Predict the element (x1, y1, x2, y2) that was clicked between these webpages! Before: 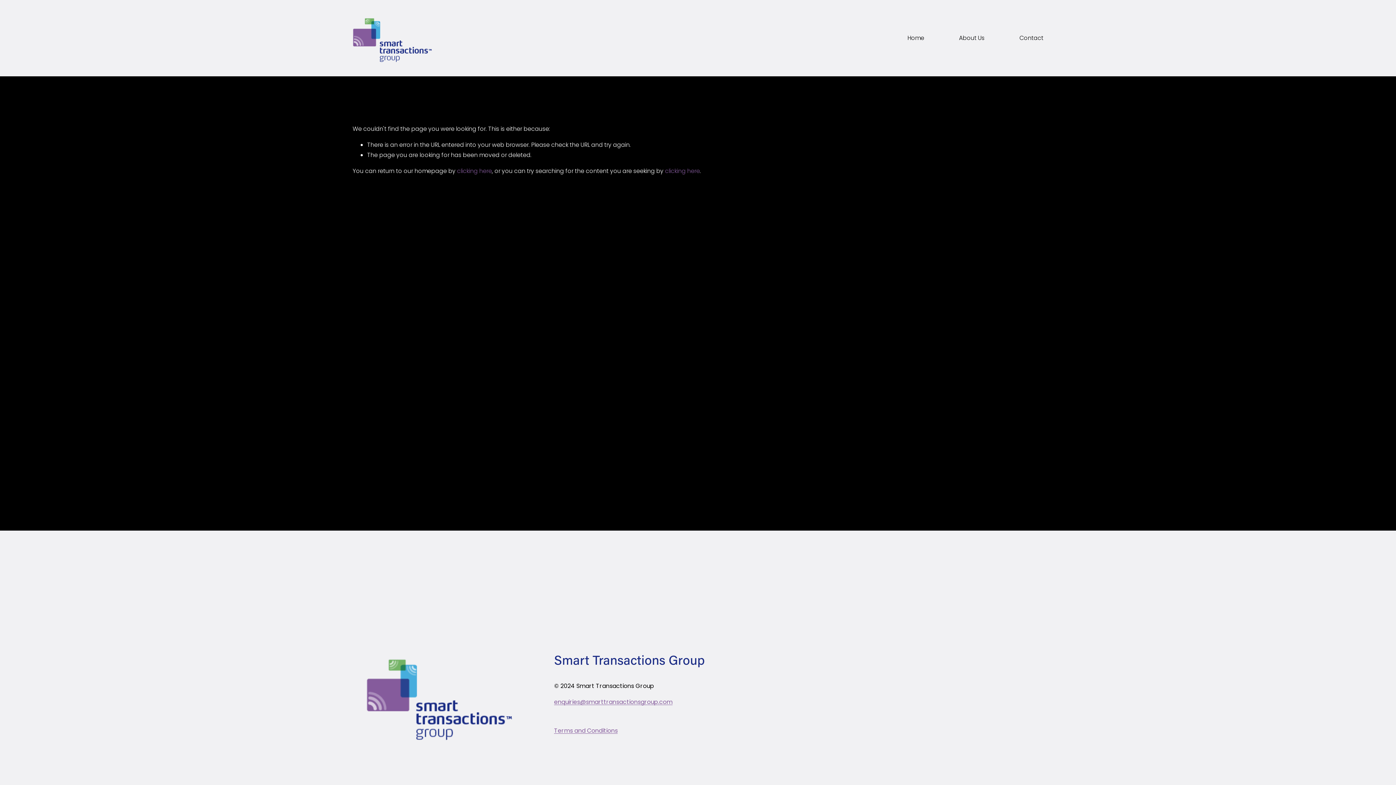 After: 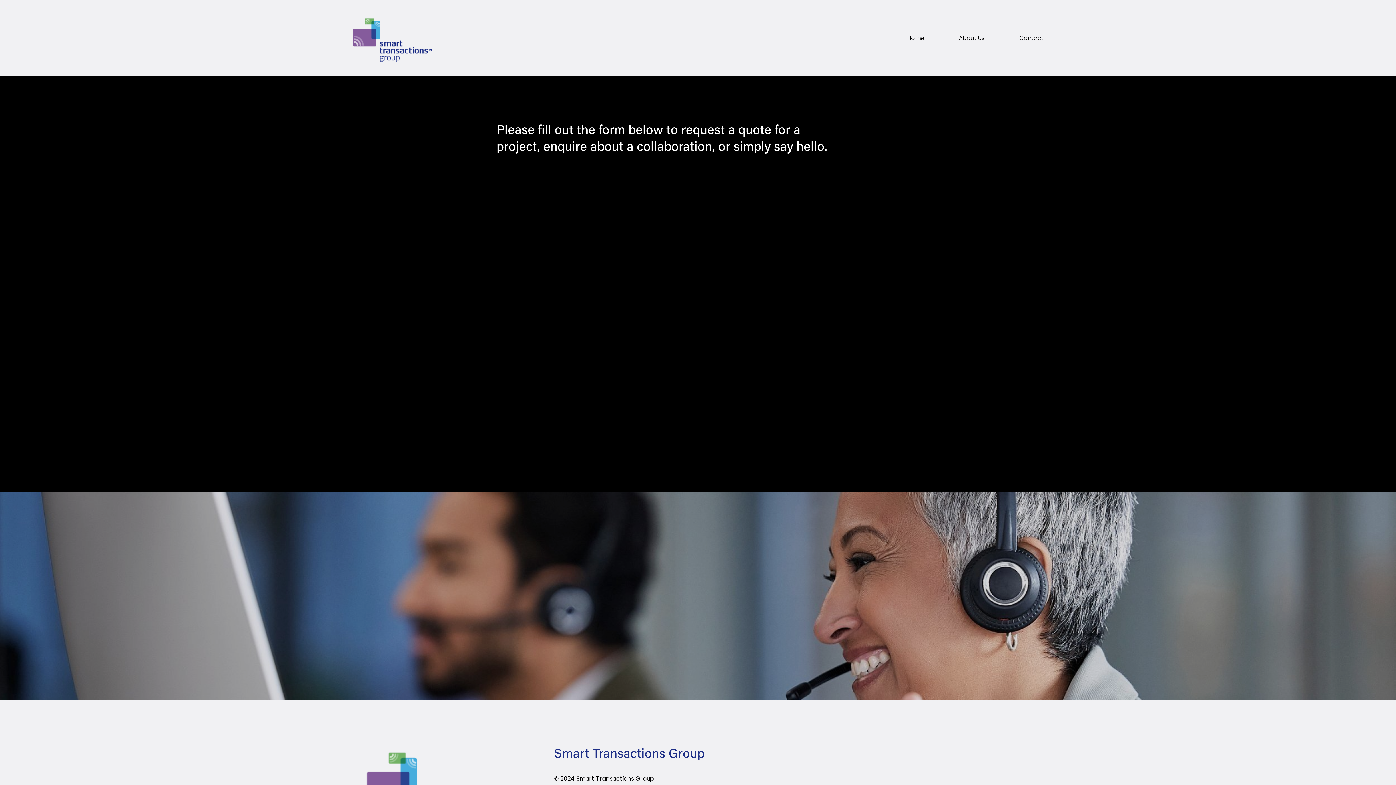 Action: label: Contact bbox: (1019, 32, 1043, 43)